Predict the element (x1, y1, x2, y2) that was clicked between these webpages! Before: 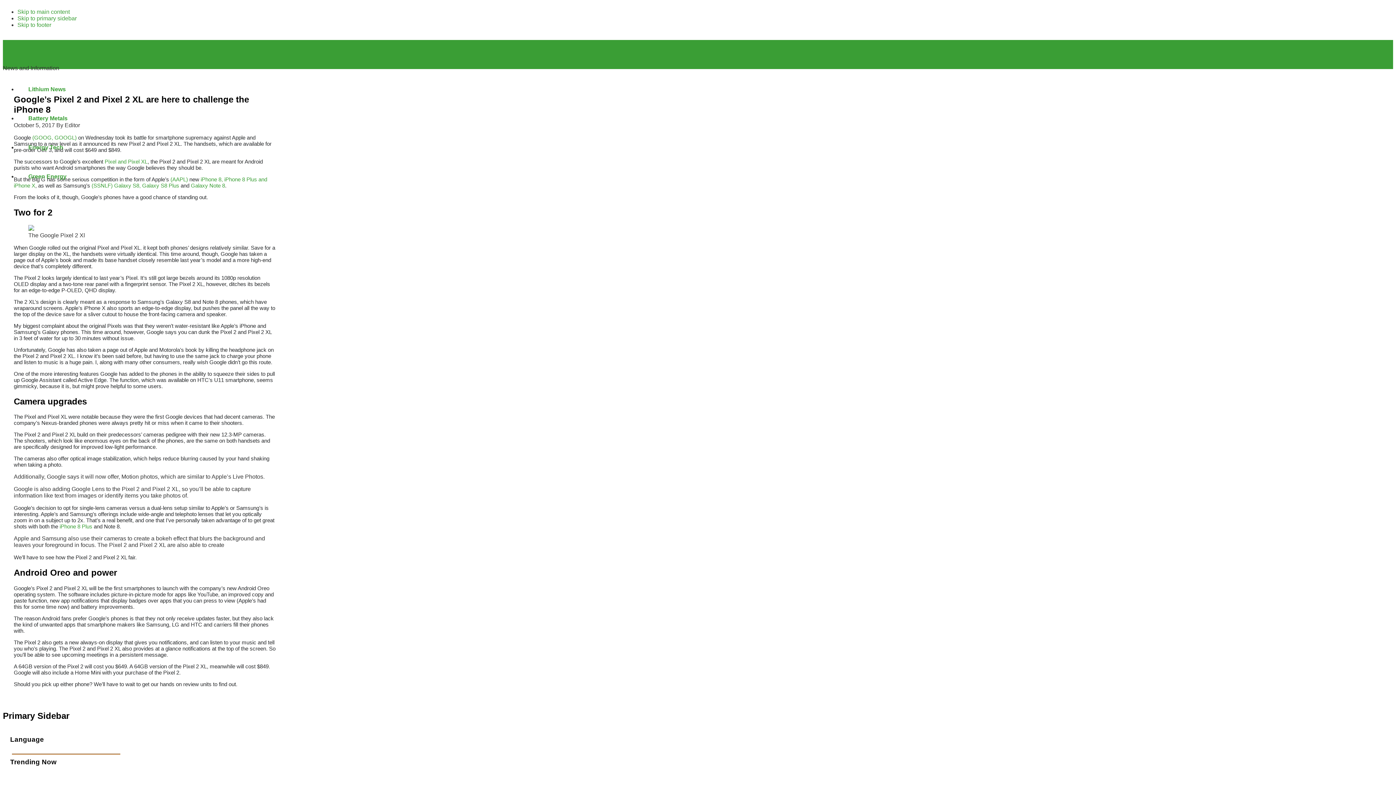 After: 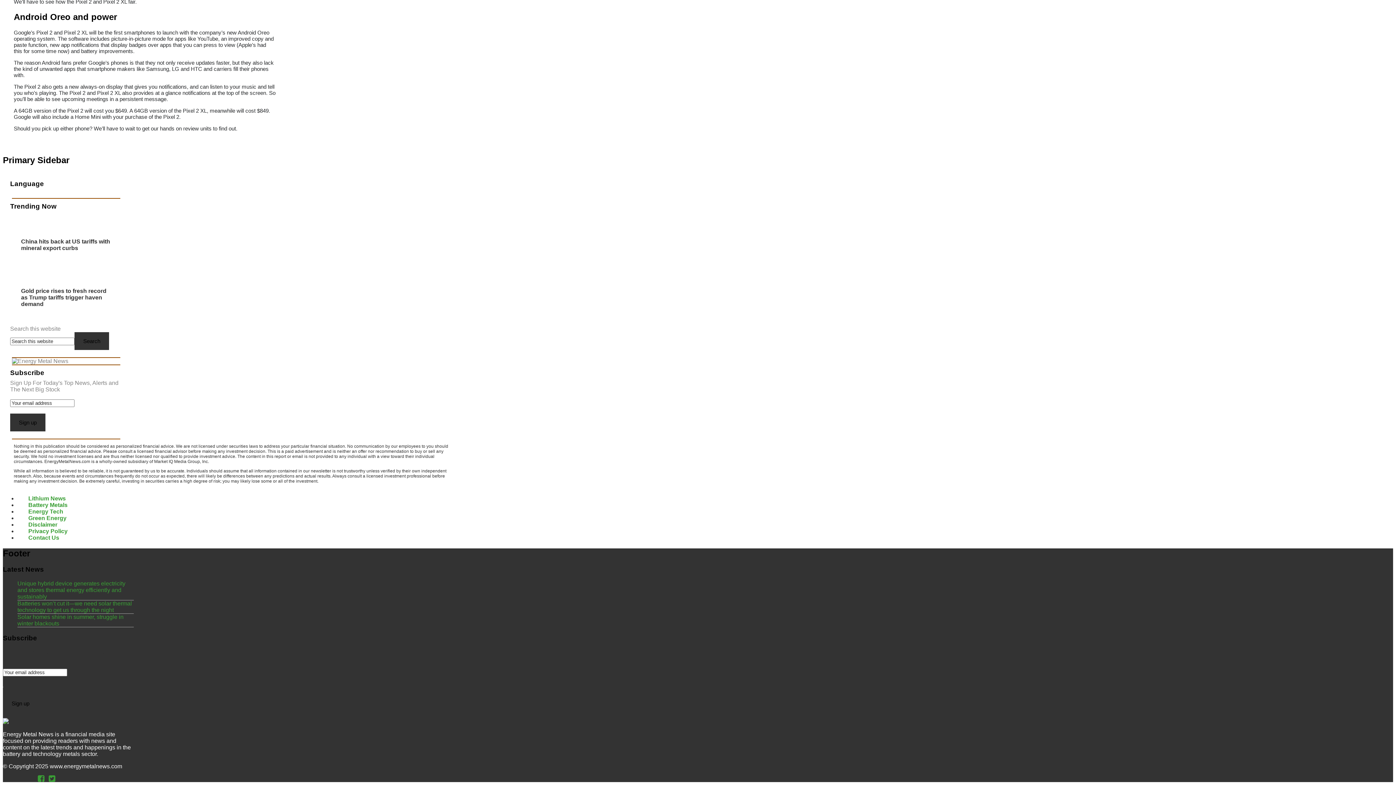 Action: bbox: (17, 15, 76, 21) label: Skip to primary sidebar